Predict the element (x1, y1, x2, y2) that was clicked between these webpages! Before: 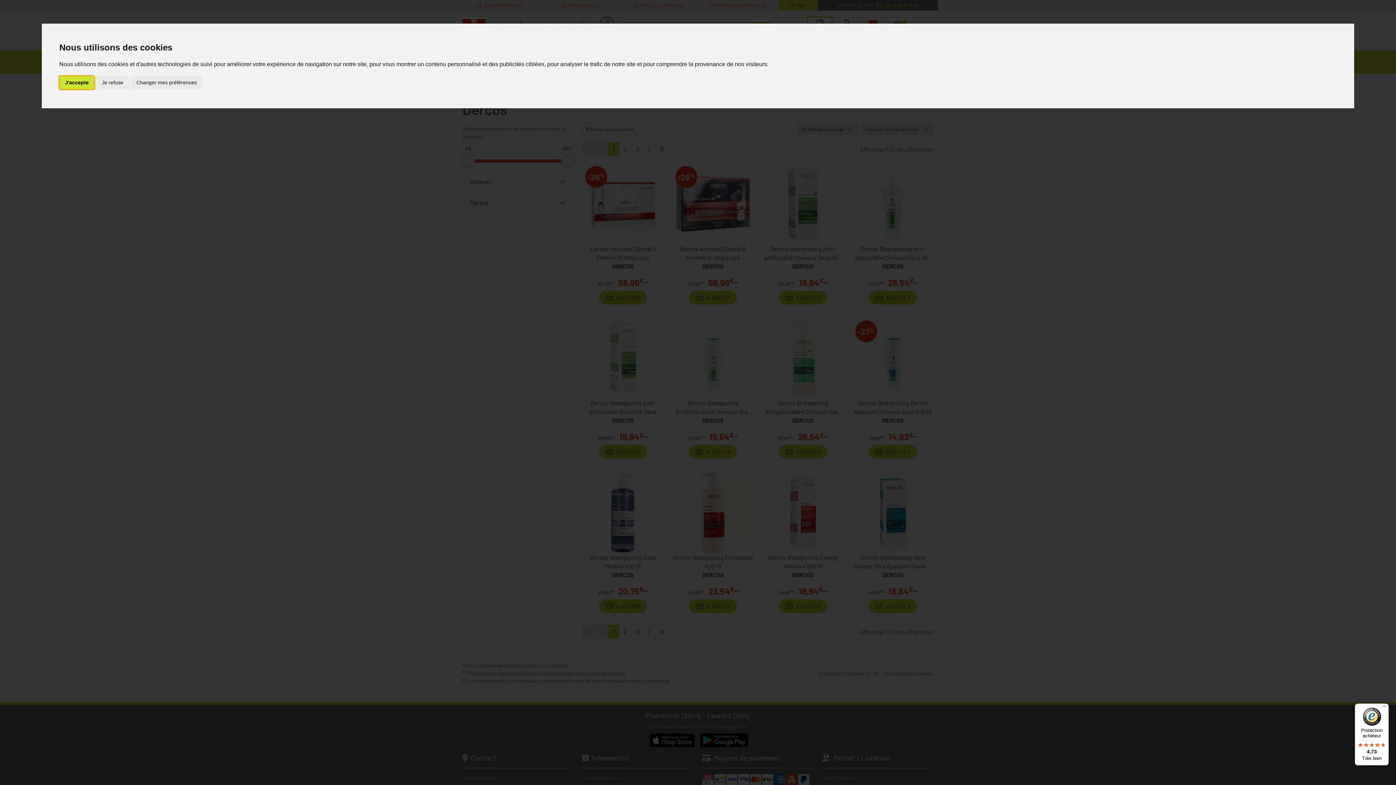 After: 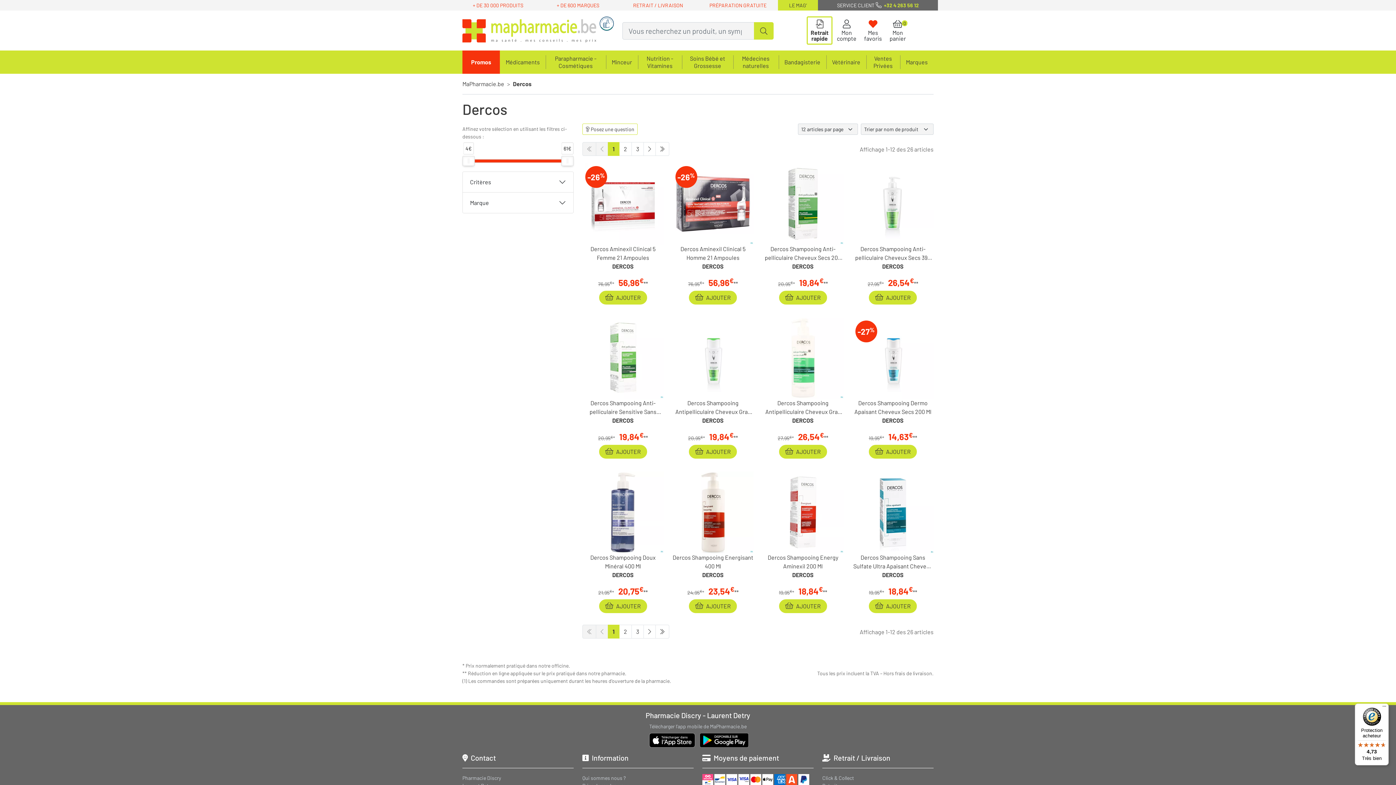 Action: label: J'accepte bbox: (59, 75, 94, 89)